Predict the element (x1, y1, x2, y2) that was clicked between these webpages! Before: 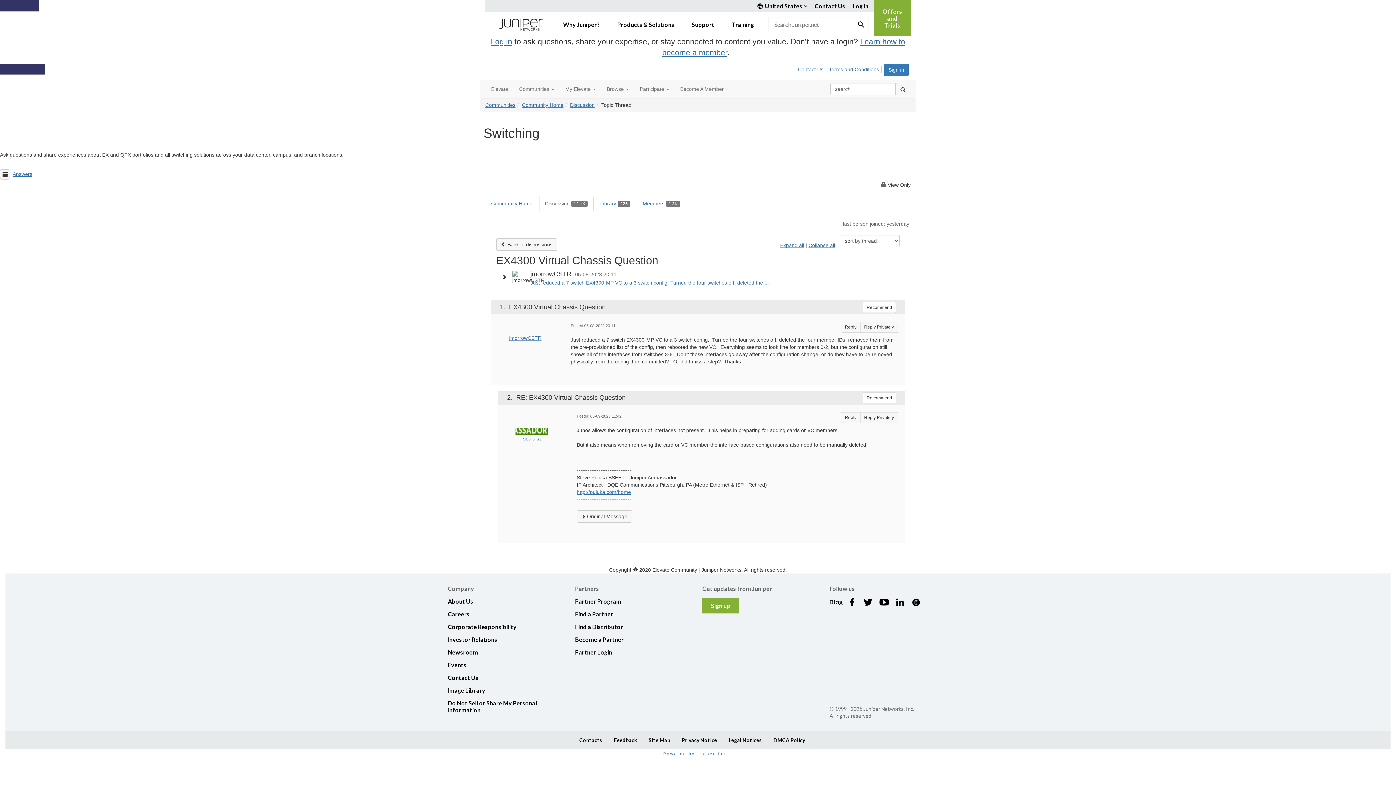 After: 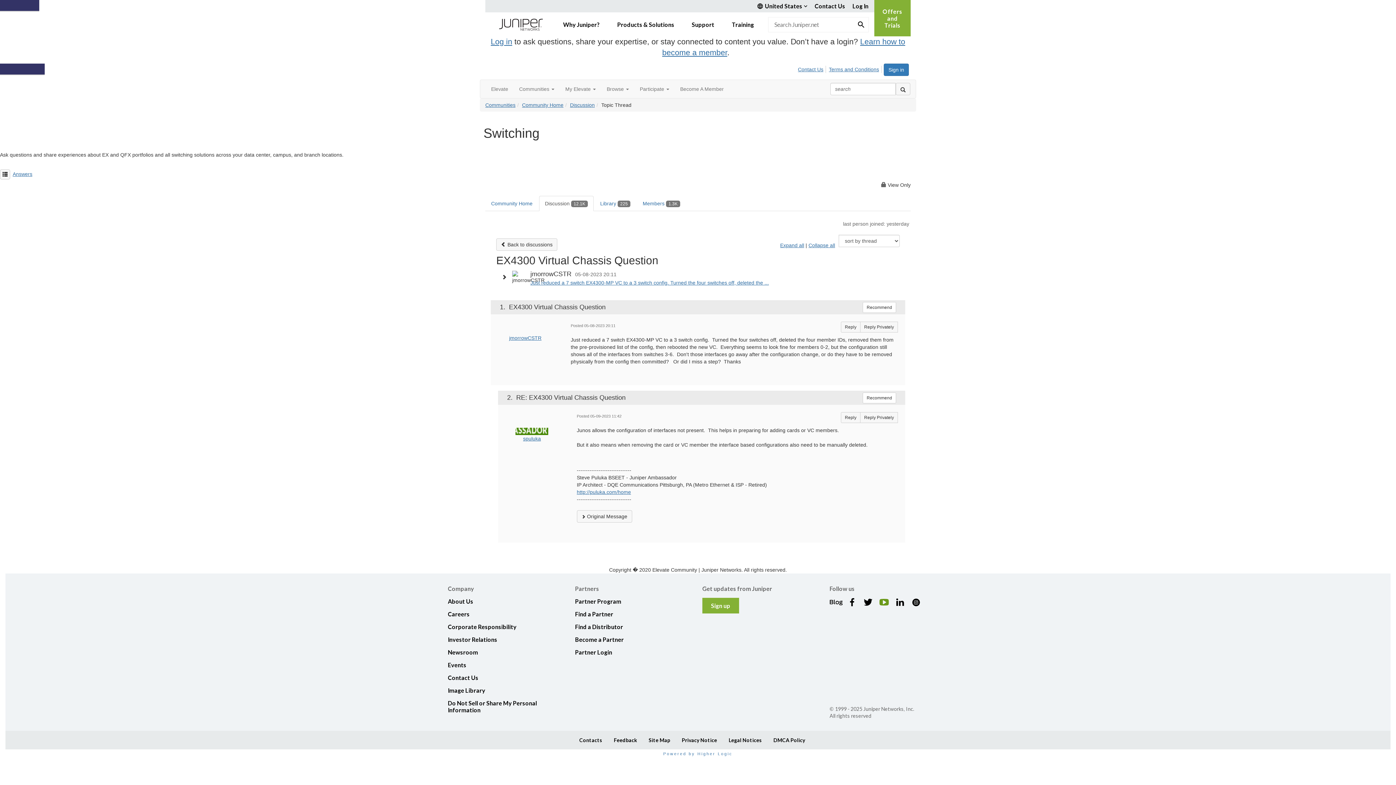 Action: bbox: (877, 598, 890, 606)